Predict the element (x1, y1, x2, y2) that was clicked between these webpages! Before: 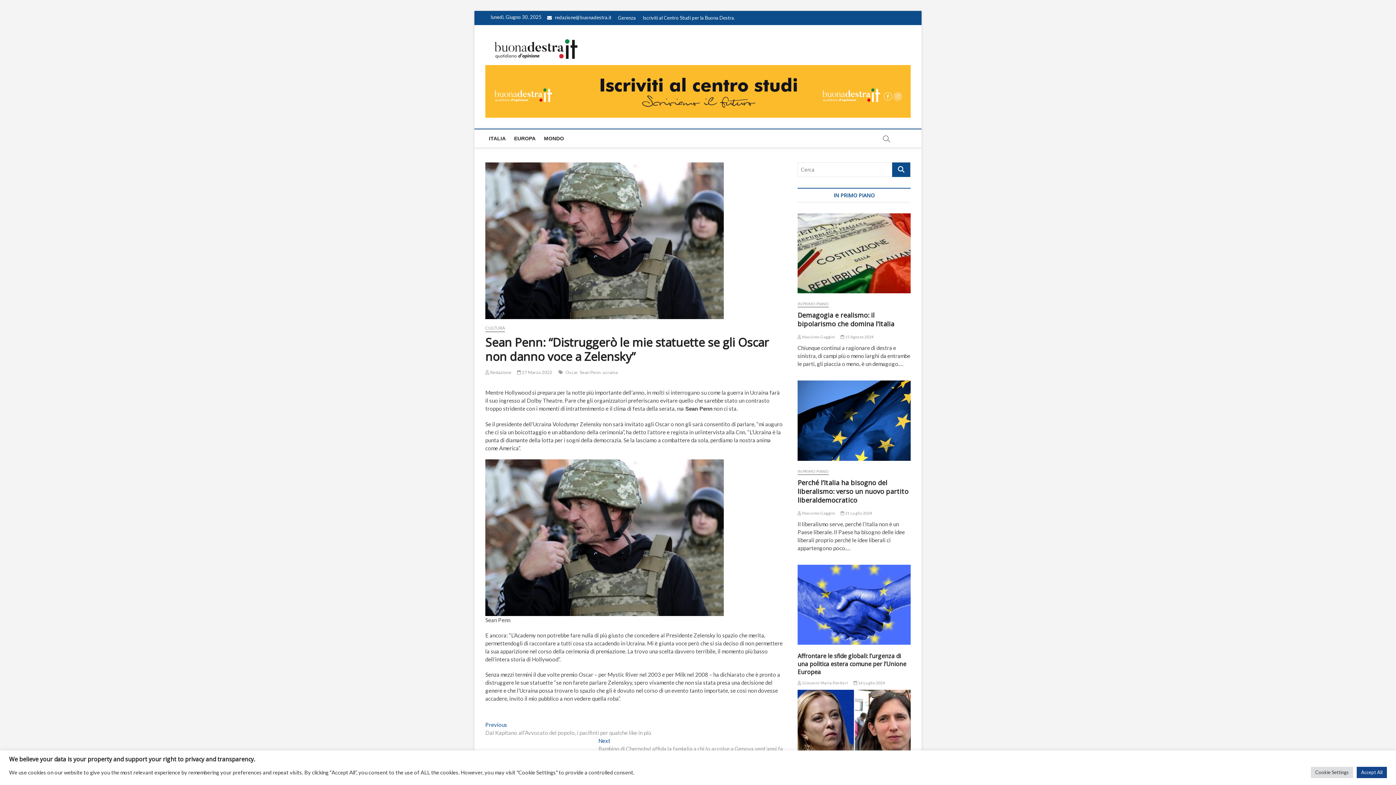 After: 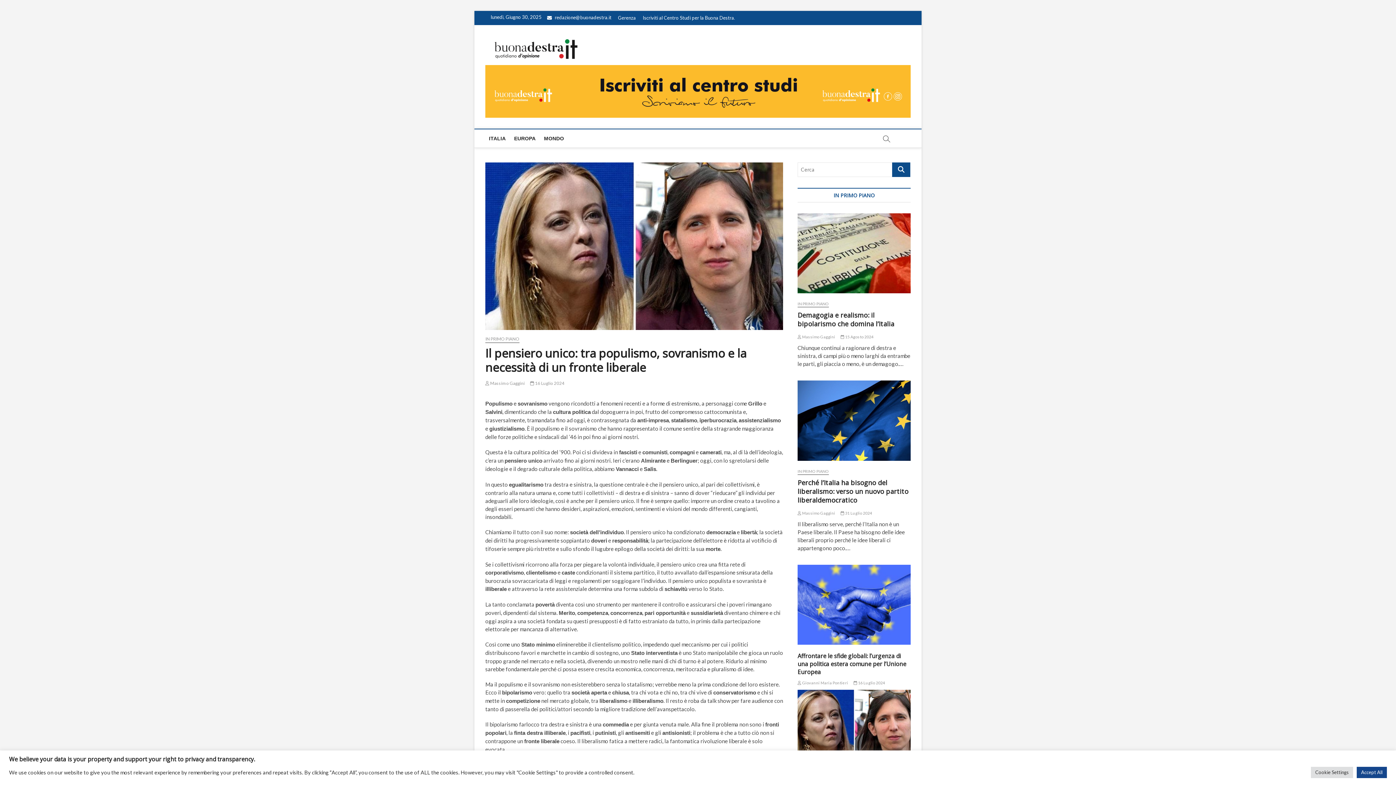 Action: bbox: (797, 690, 910, 770)